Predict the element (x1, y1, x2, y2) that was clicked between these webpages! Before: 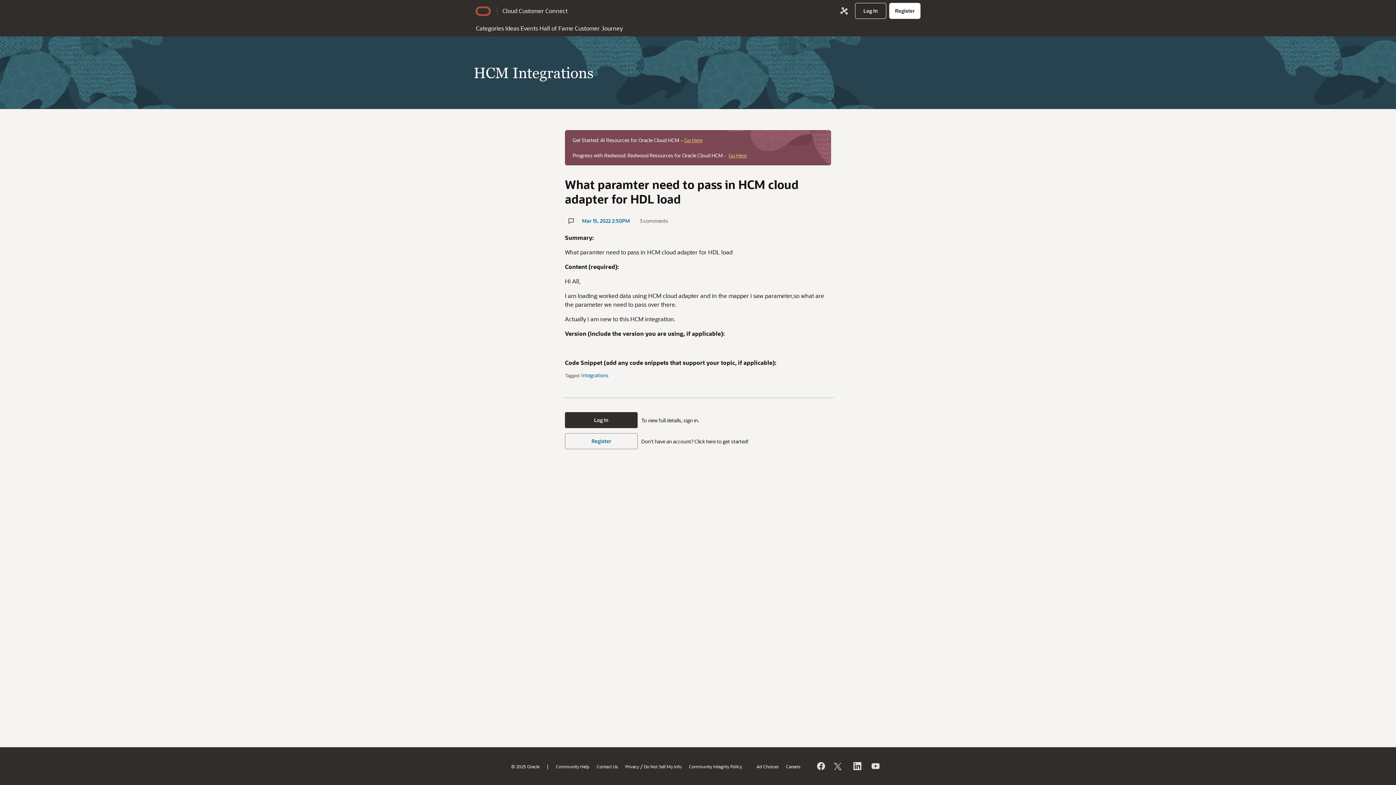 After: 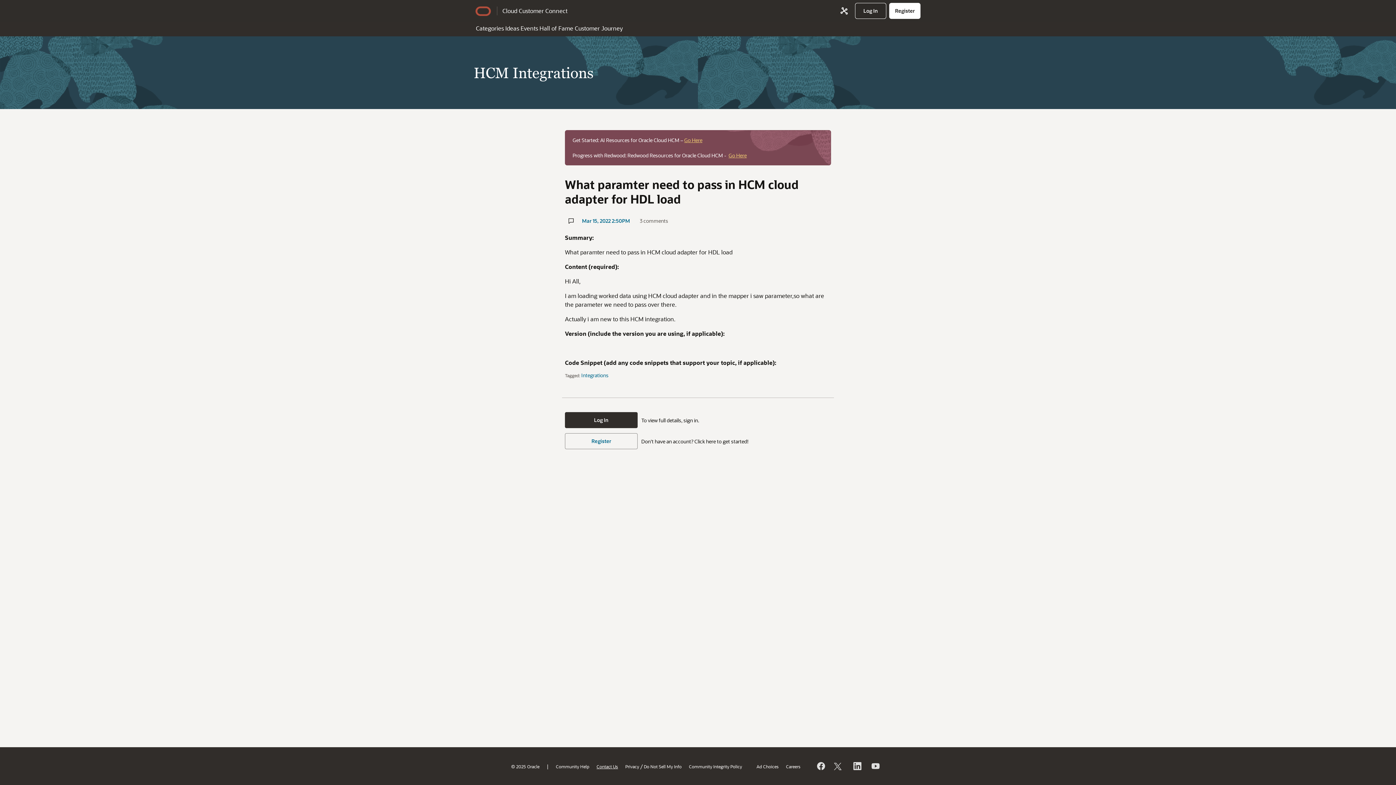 Action: label: Contact Us bbox: (596, 763, 618, 769)